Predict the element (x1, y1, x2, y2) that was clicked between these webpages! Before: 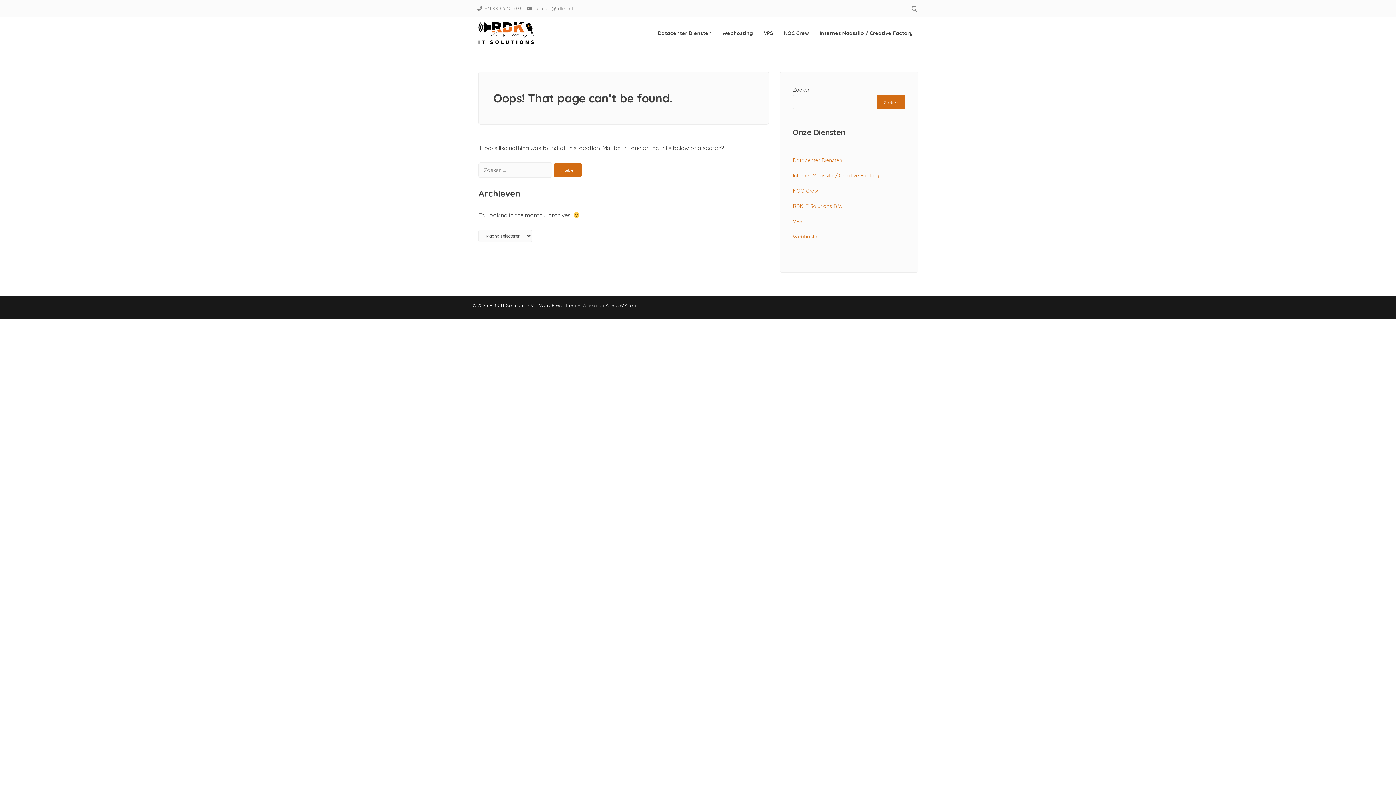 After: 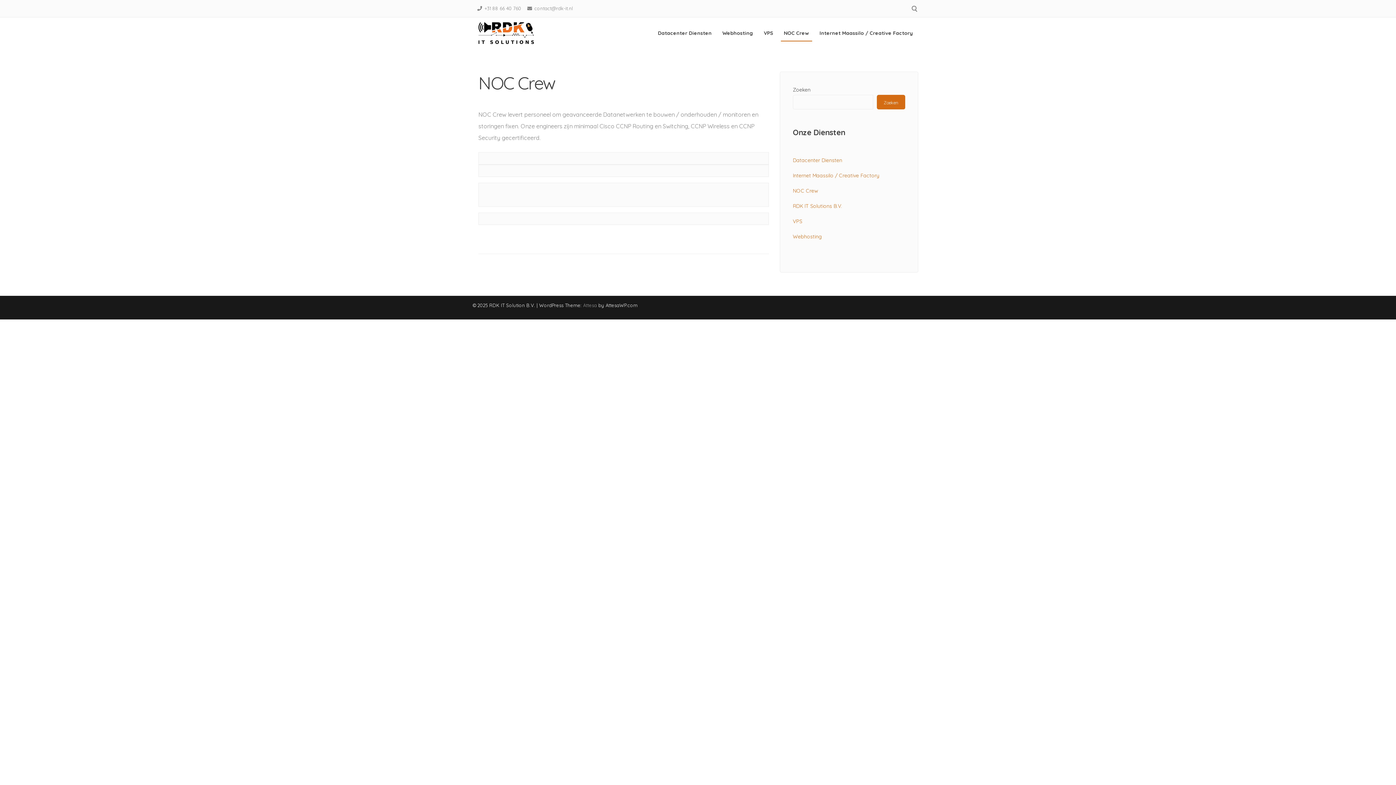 Action: bbox: (793, 187, 818, 194) label: NOC Crew